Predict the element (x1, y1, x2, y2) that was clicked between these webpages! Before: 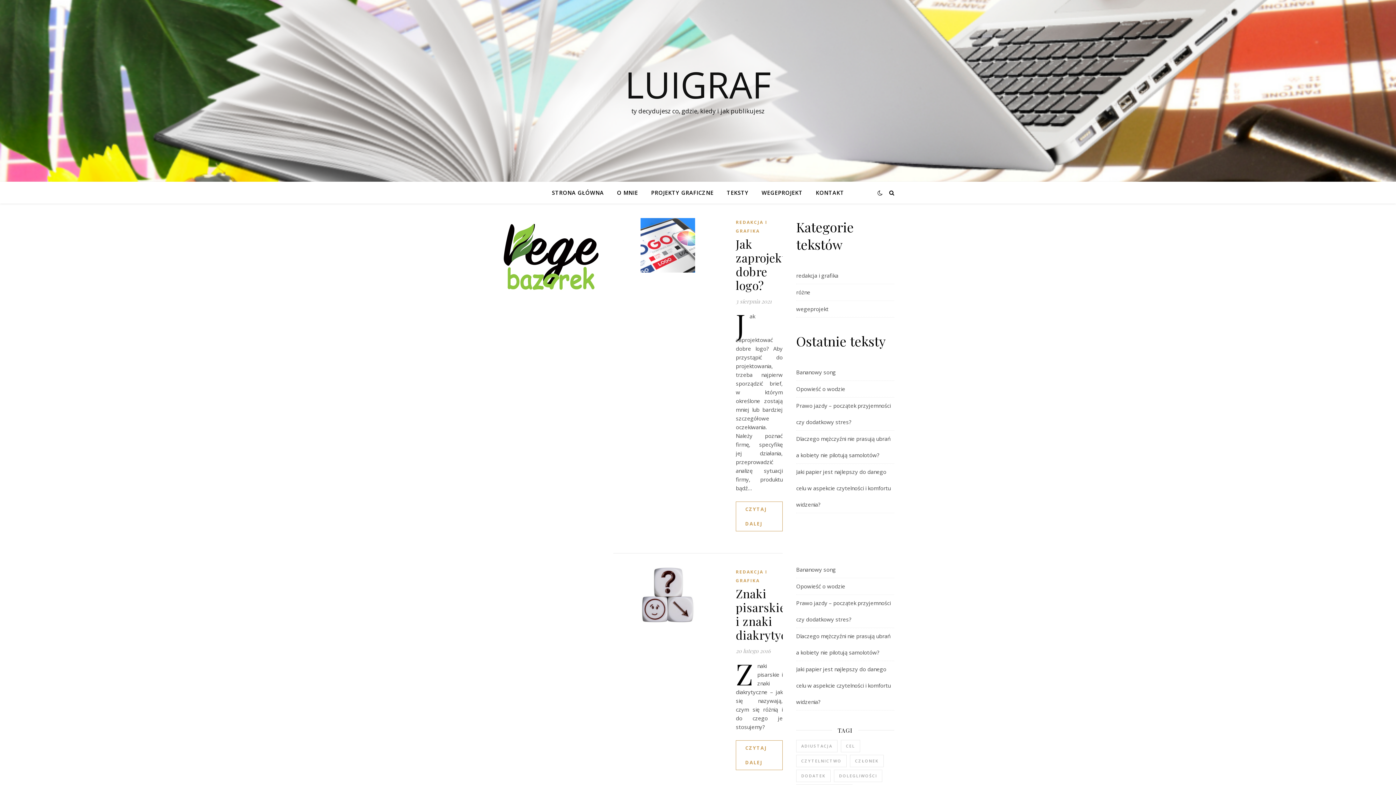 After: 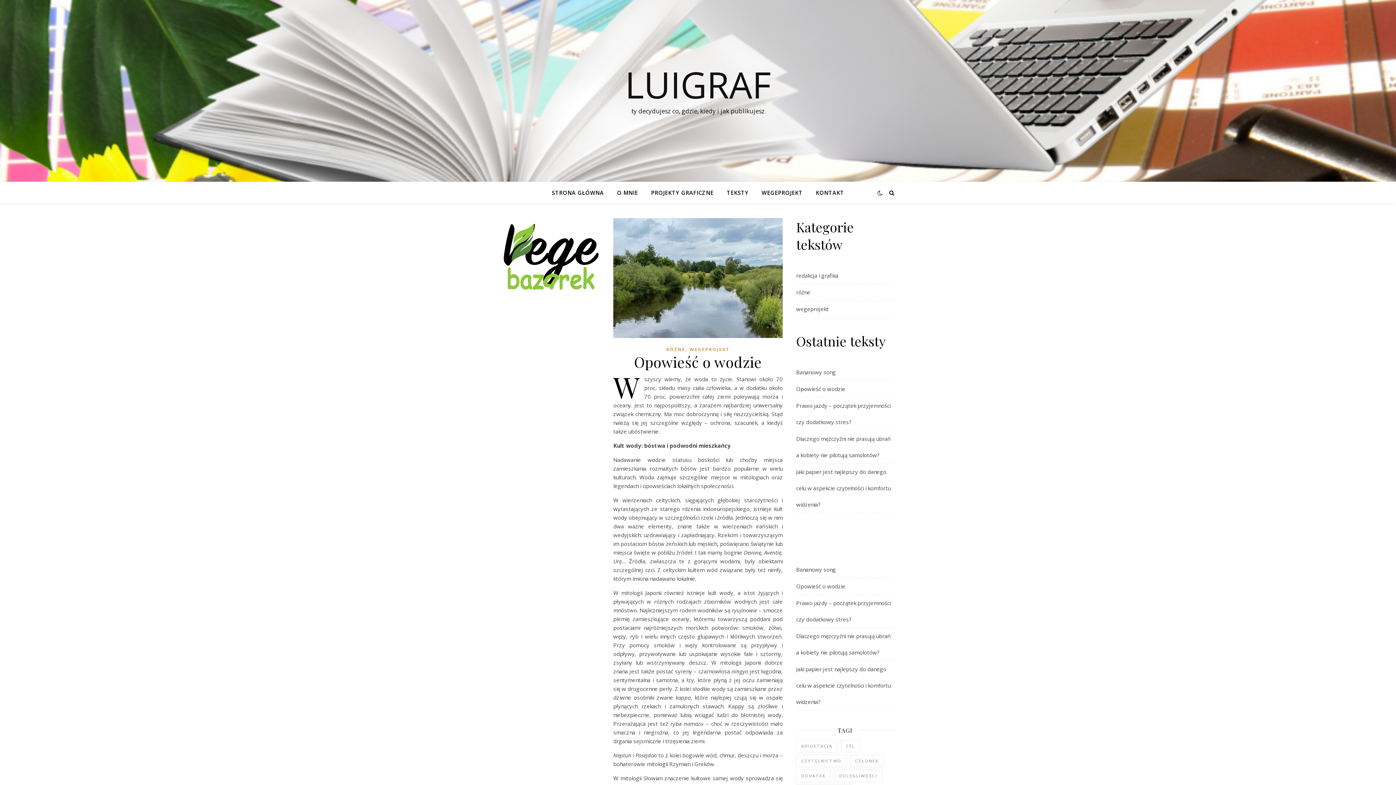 Action: bbox: (796, 385, 845, 392) label: Opowieść o wodzie